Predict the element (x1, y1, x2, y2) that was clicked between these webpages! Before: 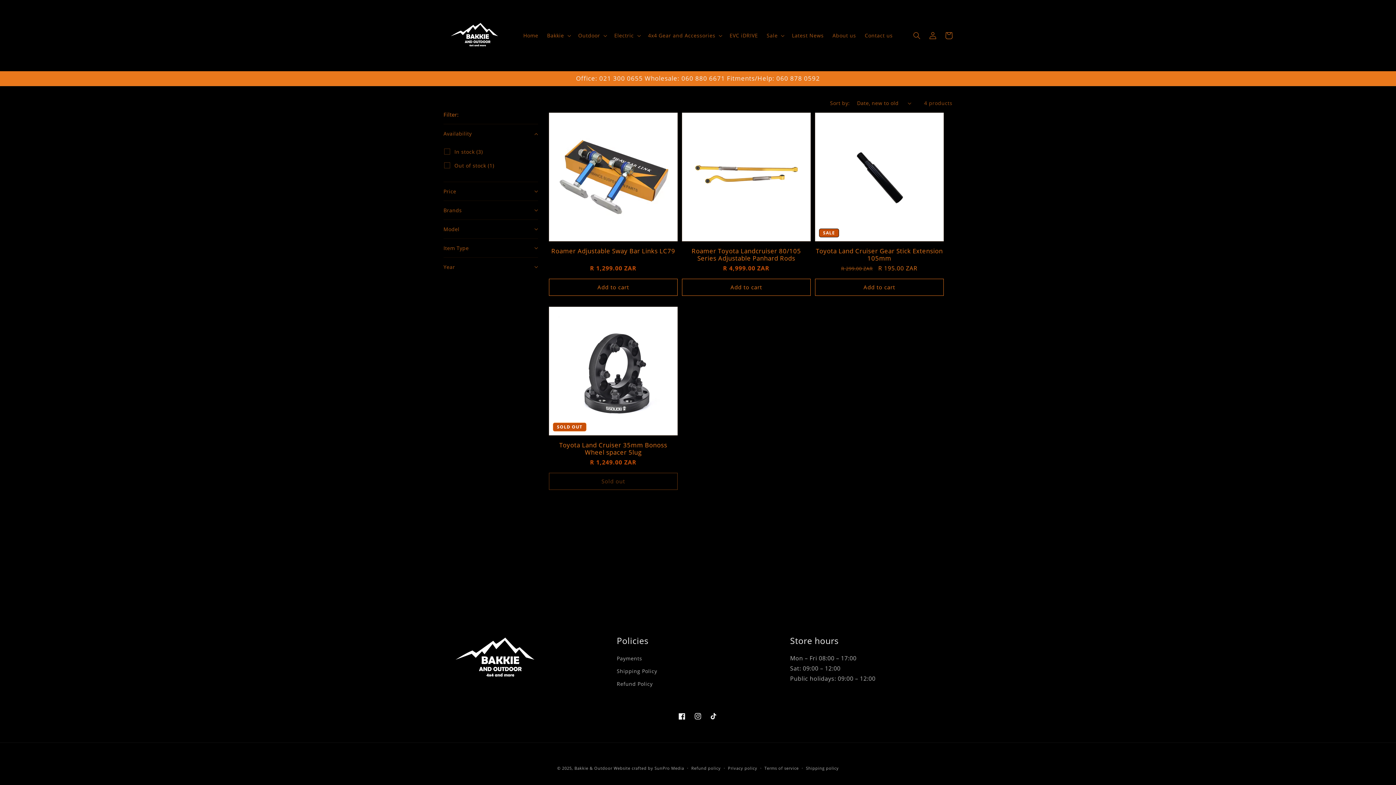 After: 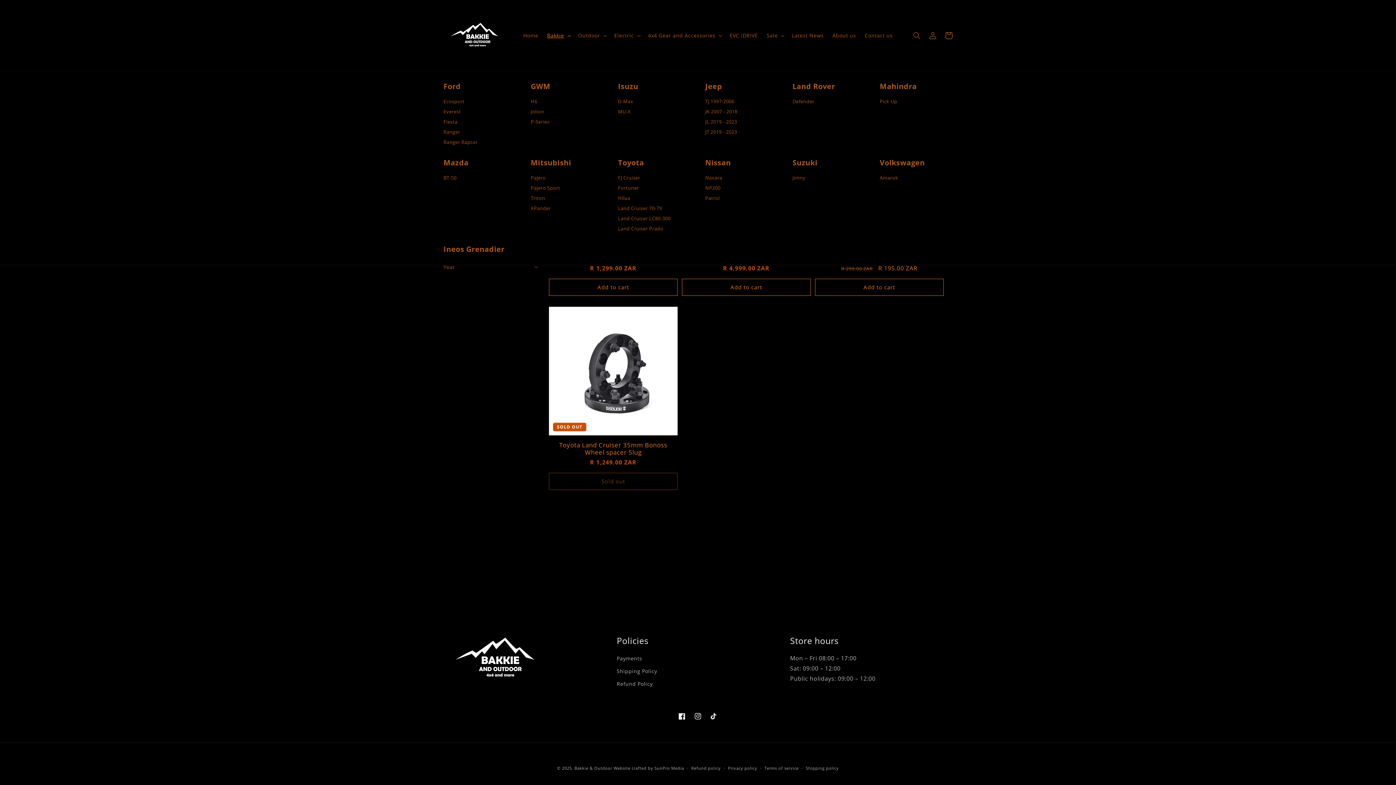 Action: label: Bakkie bbox: (542, 27, 574, 43)